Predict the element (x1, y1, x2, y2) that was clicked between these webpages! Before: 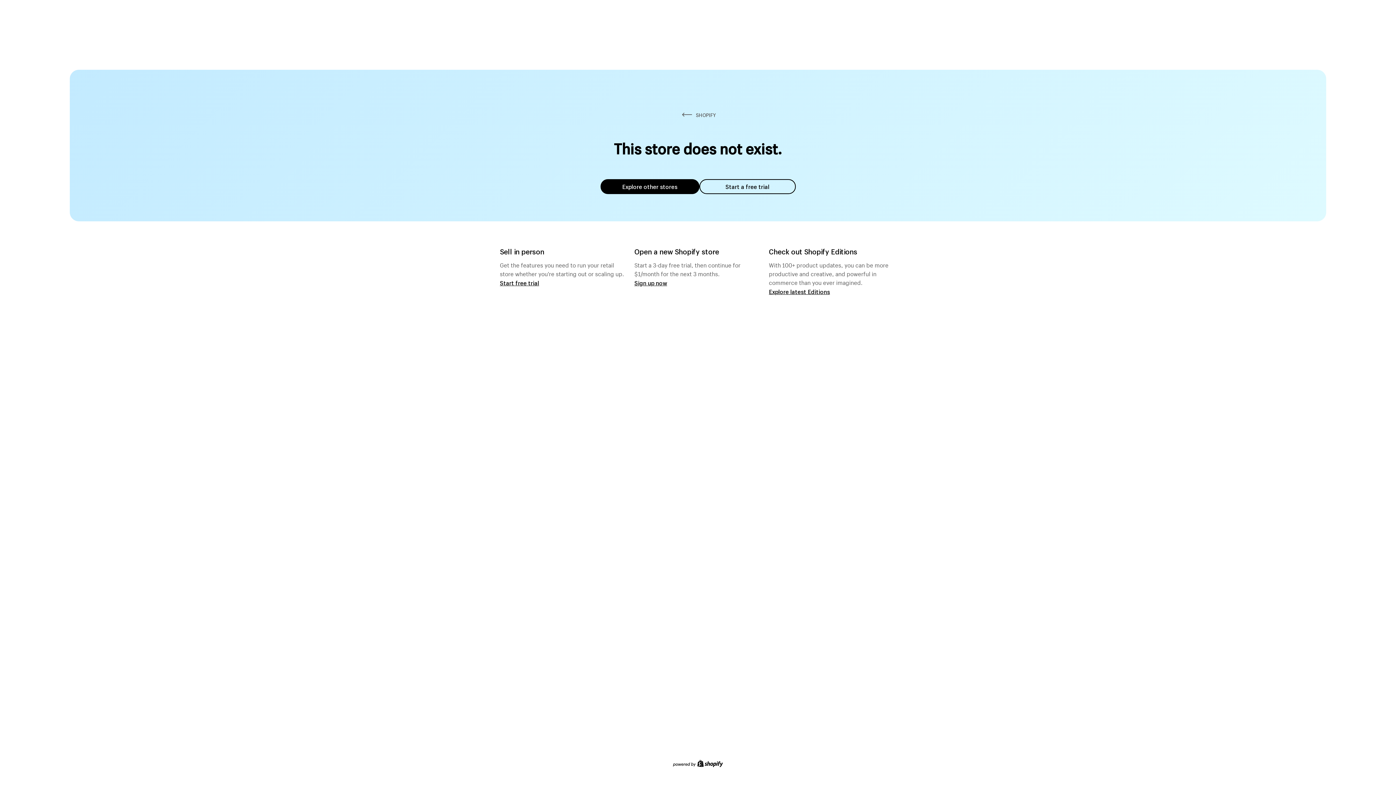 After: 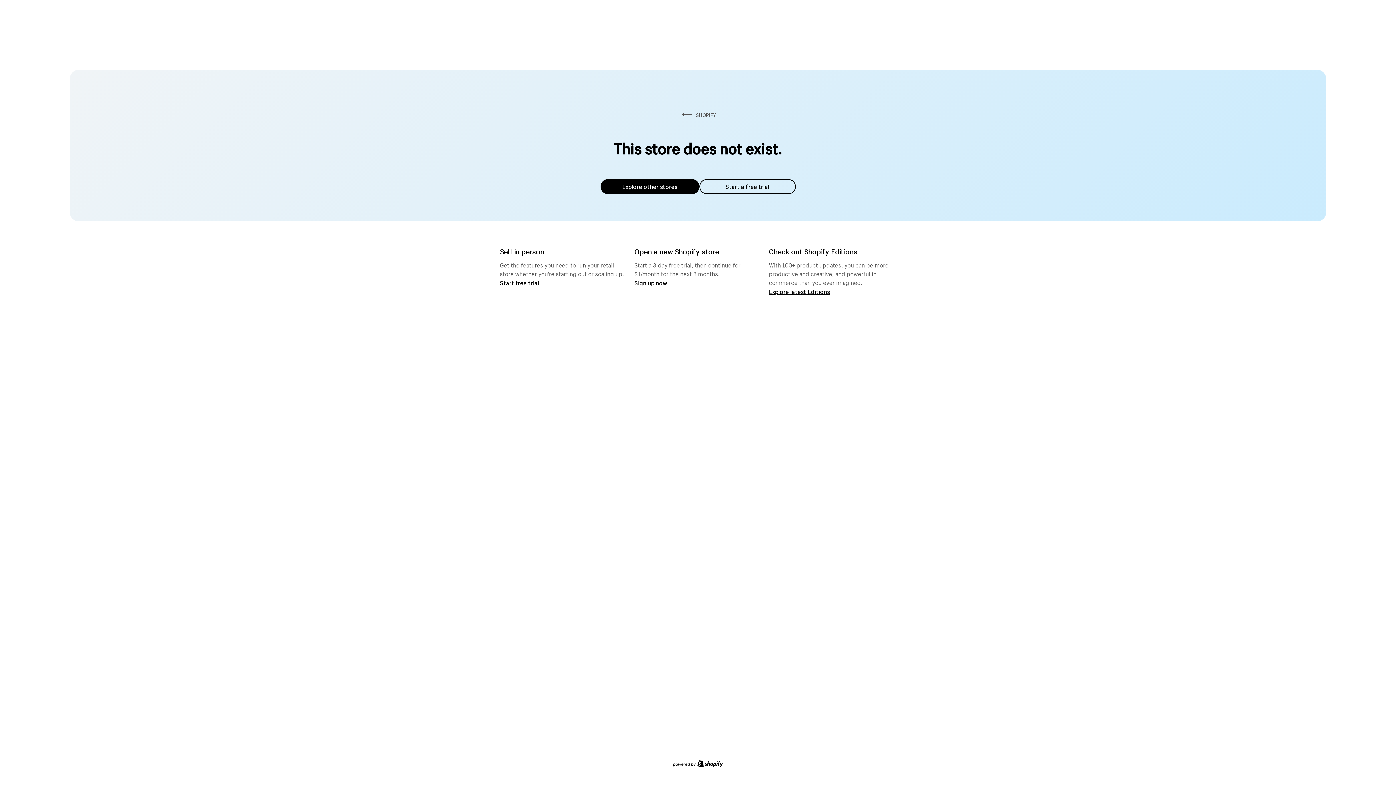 Action: bbox: (600, 179, 699, 194) label: Explore other stores